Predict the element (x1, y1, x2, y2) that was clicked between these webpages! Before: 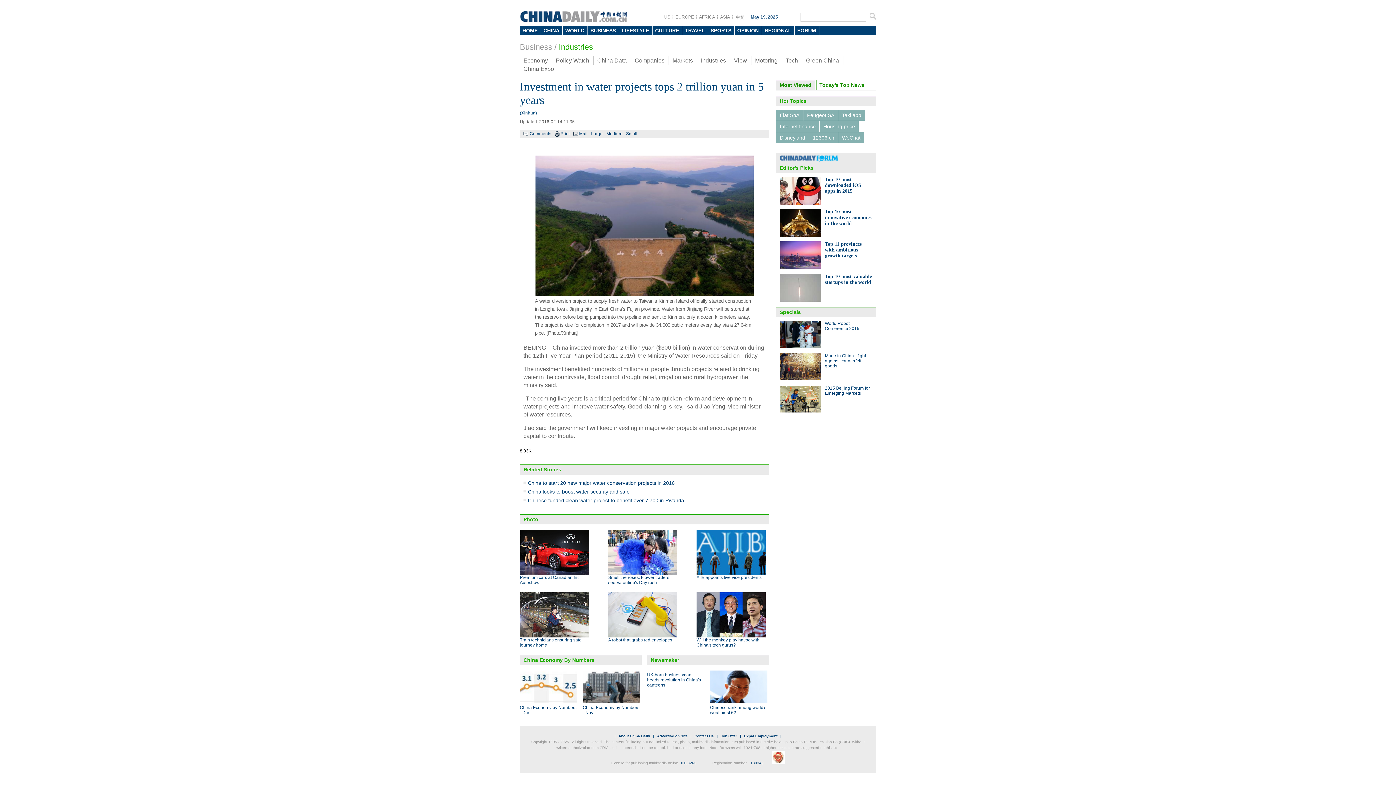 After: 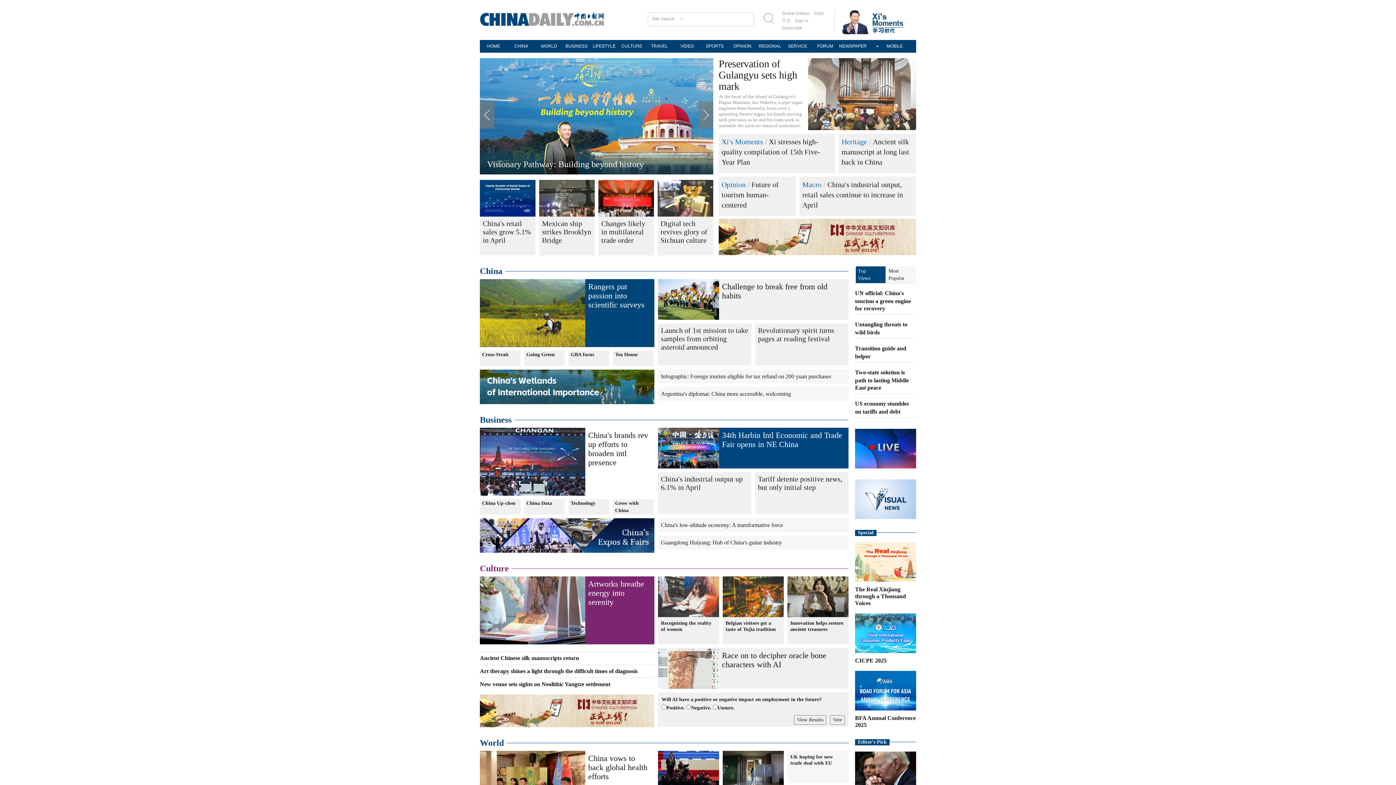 Action: bbox: (520, 18, 628, 23)